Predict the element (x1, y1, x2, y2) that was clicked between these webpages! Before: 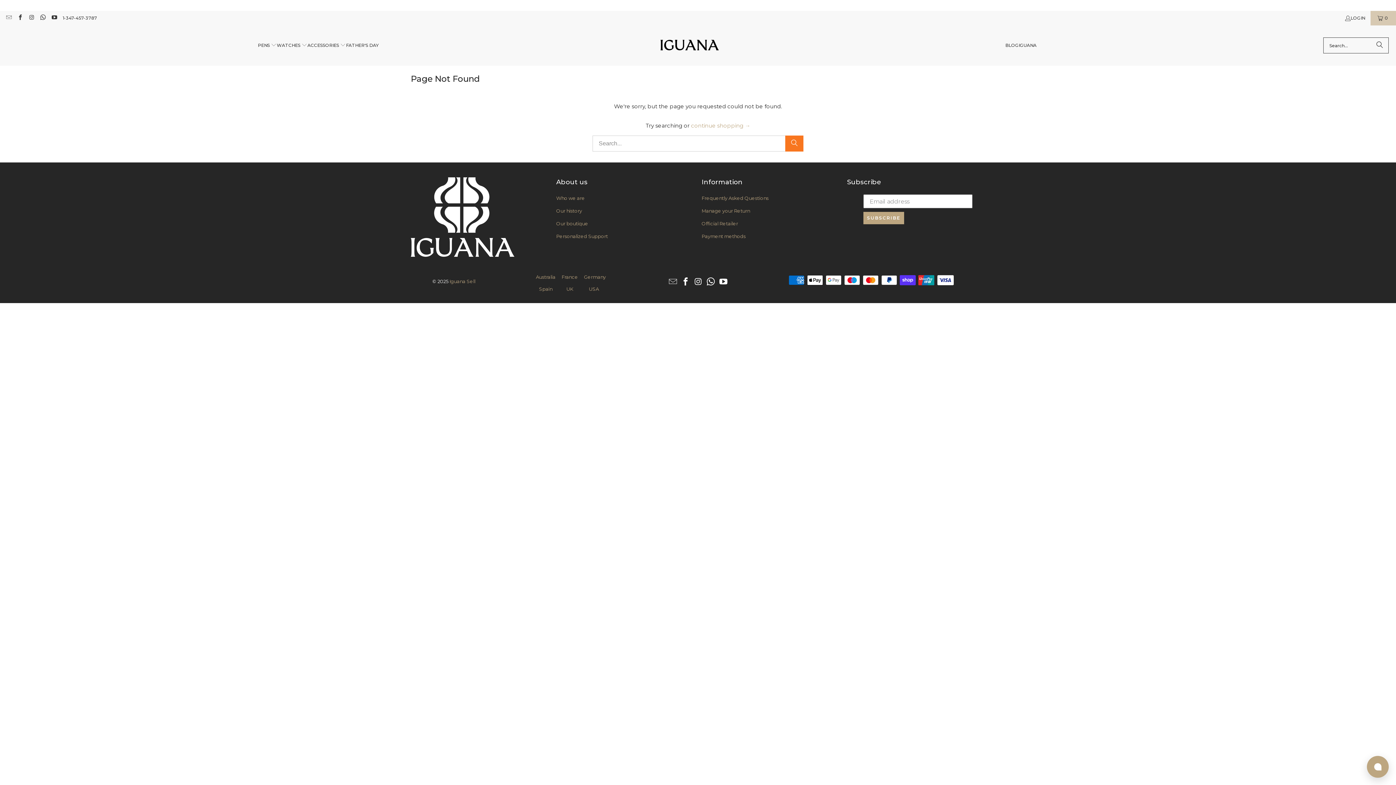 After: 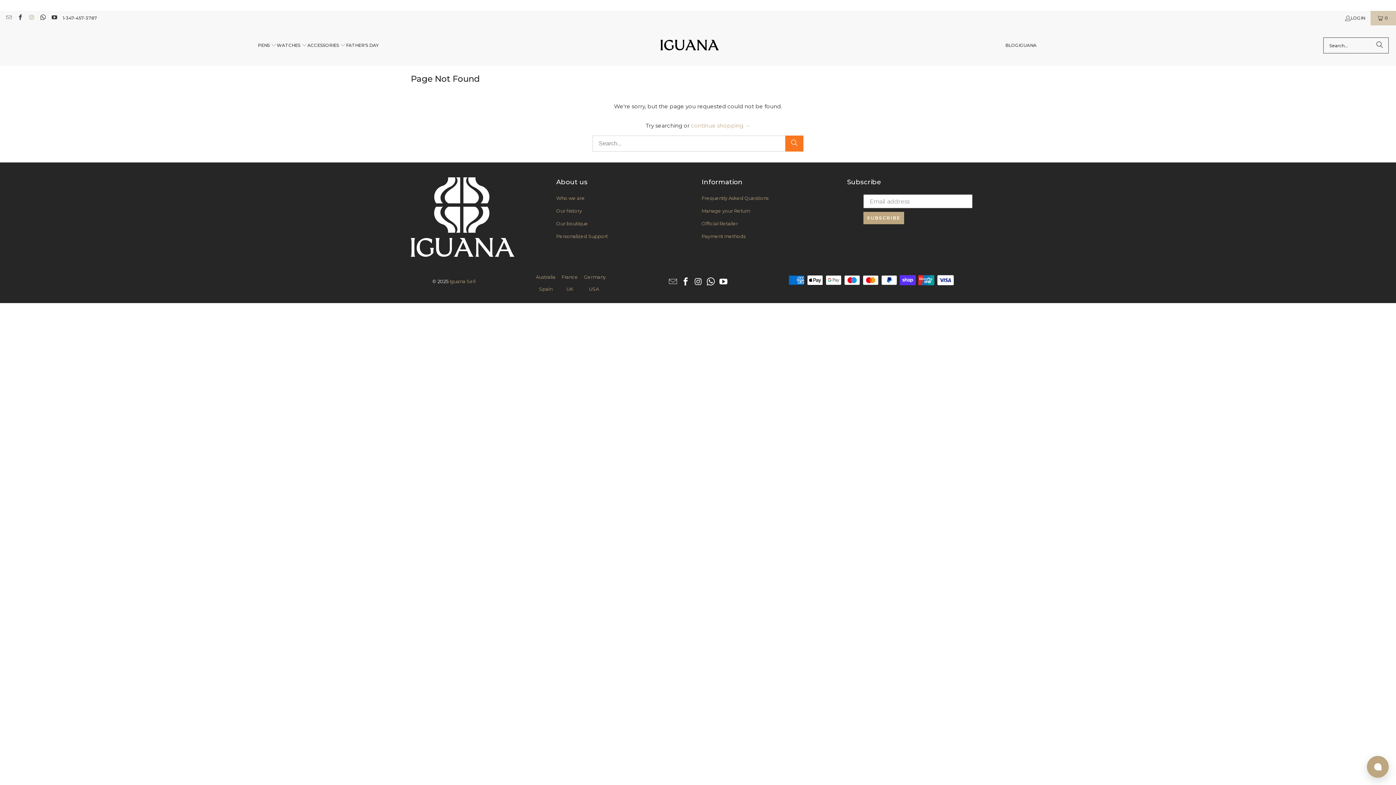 Action: bbox: (28, 15, 34, 20)